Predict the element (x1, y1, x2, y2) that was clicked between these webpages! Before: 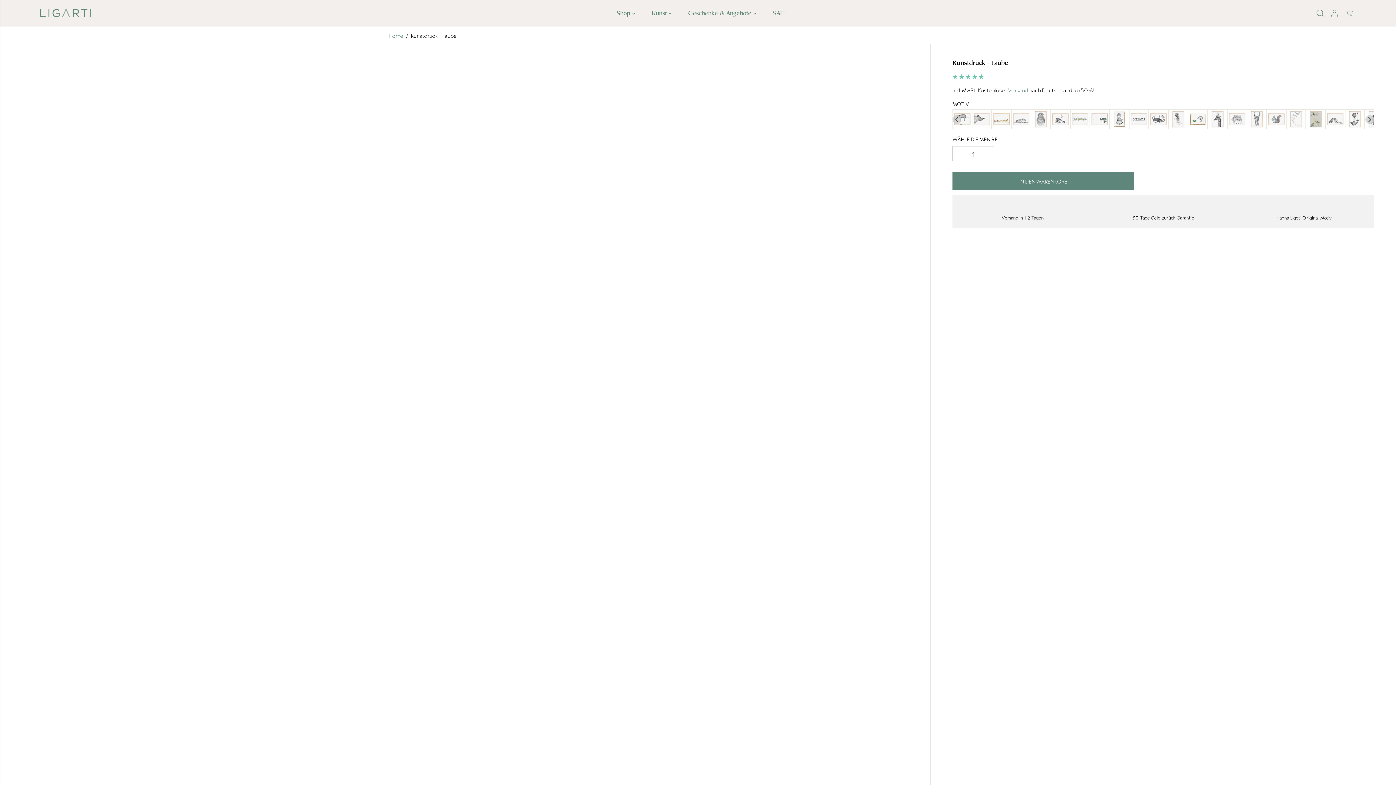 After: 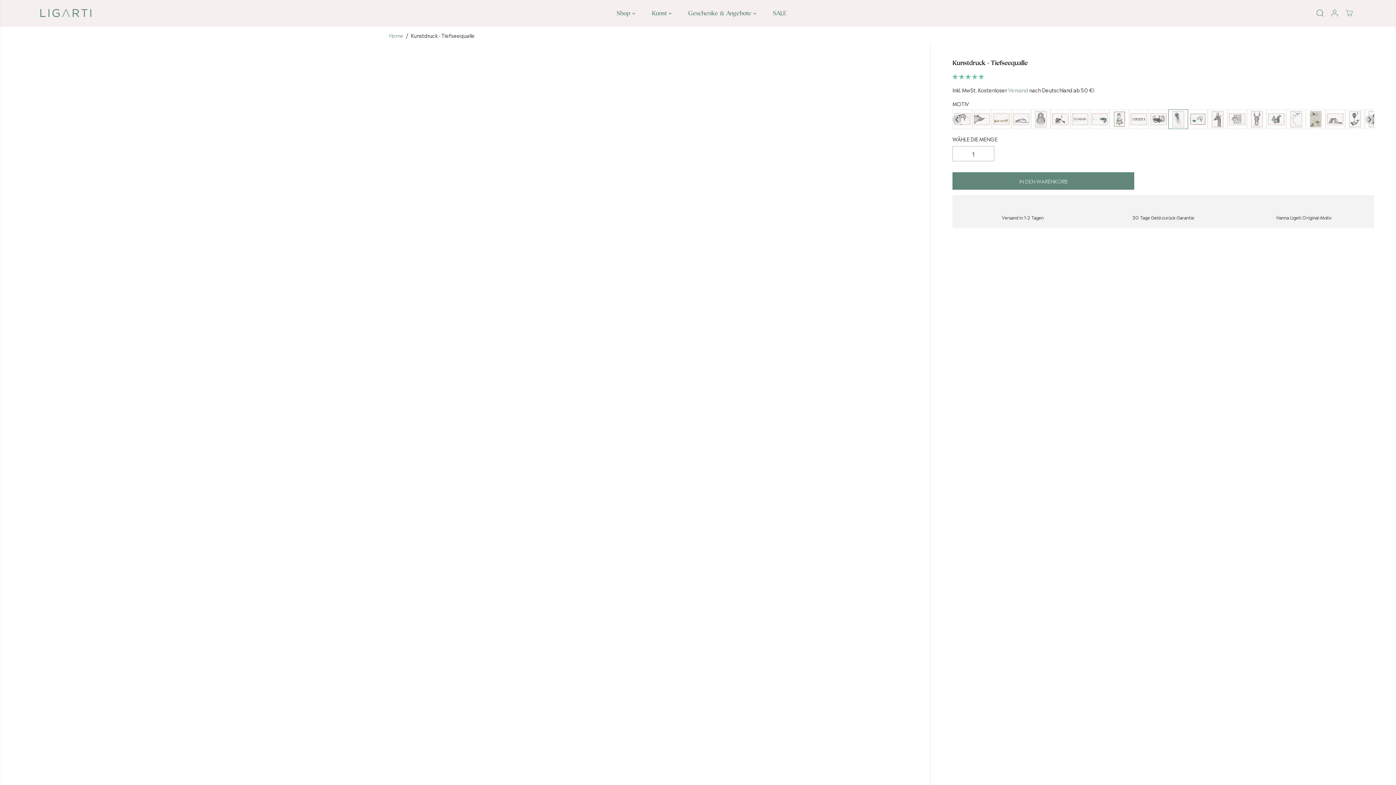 Action: bbox: (1168, 109, 1188, 129)